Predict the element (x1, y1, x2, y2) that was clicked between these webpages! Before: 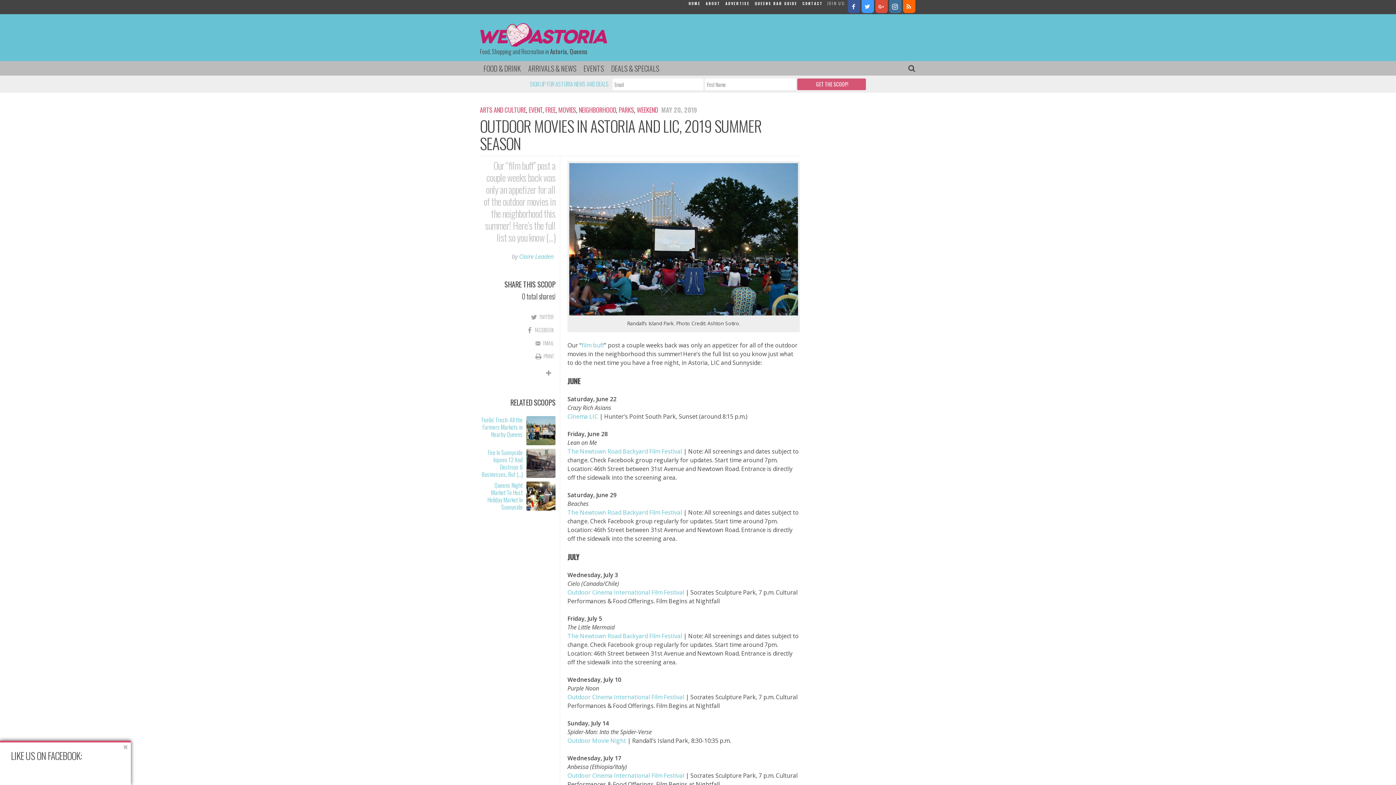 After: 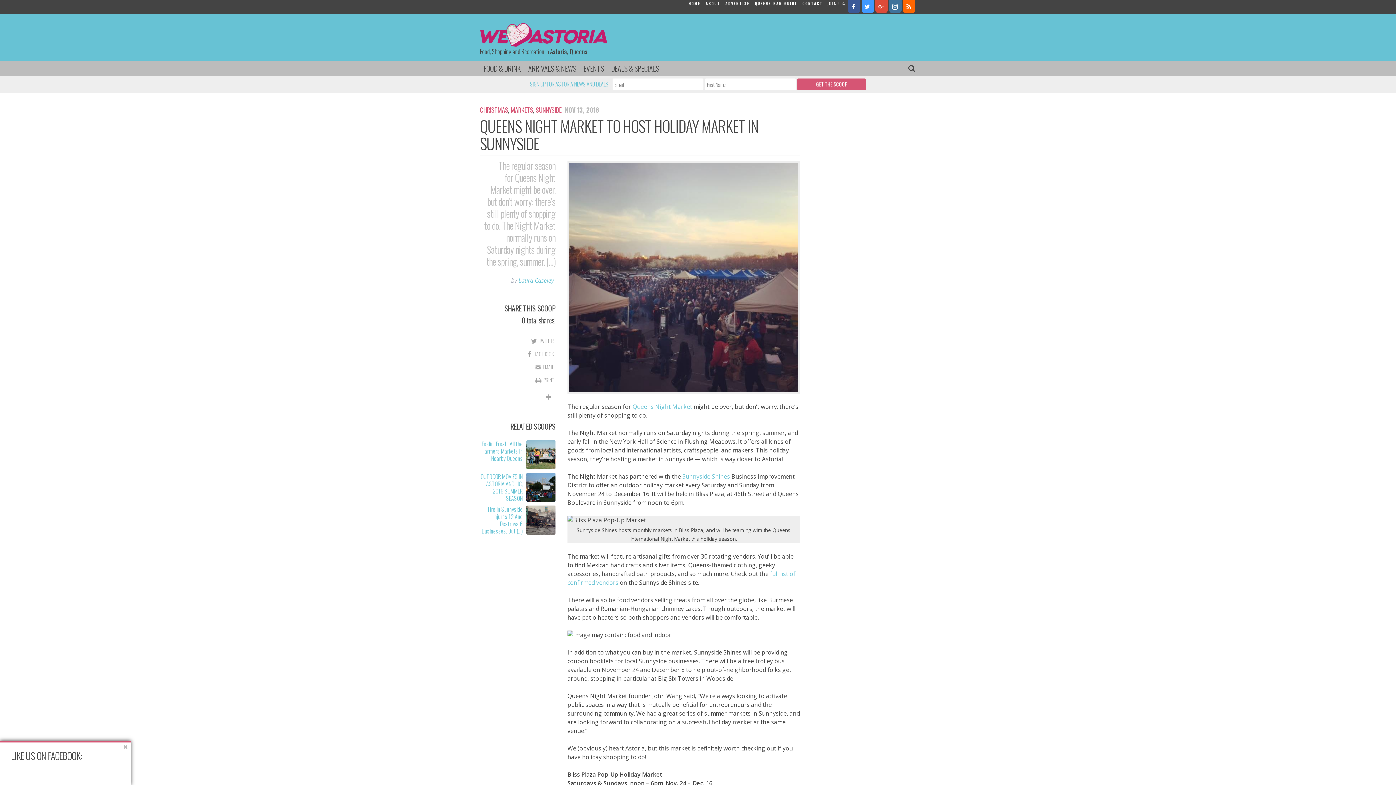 Action: label: Queens Night Market To Host Holiday Market In Sunnyside bbox: (480, 481, 555, 510)